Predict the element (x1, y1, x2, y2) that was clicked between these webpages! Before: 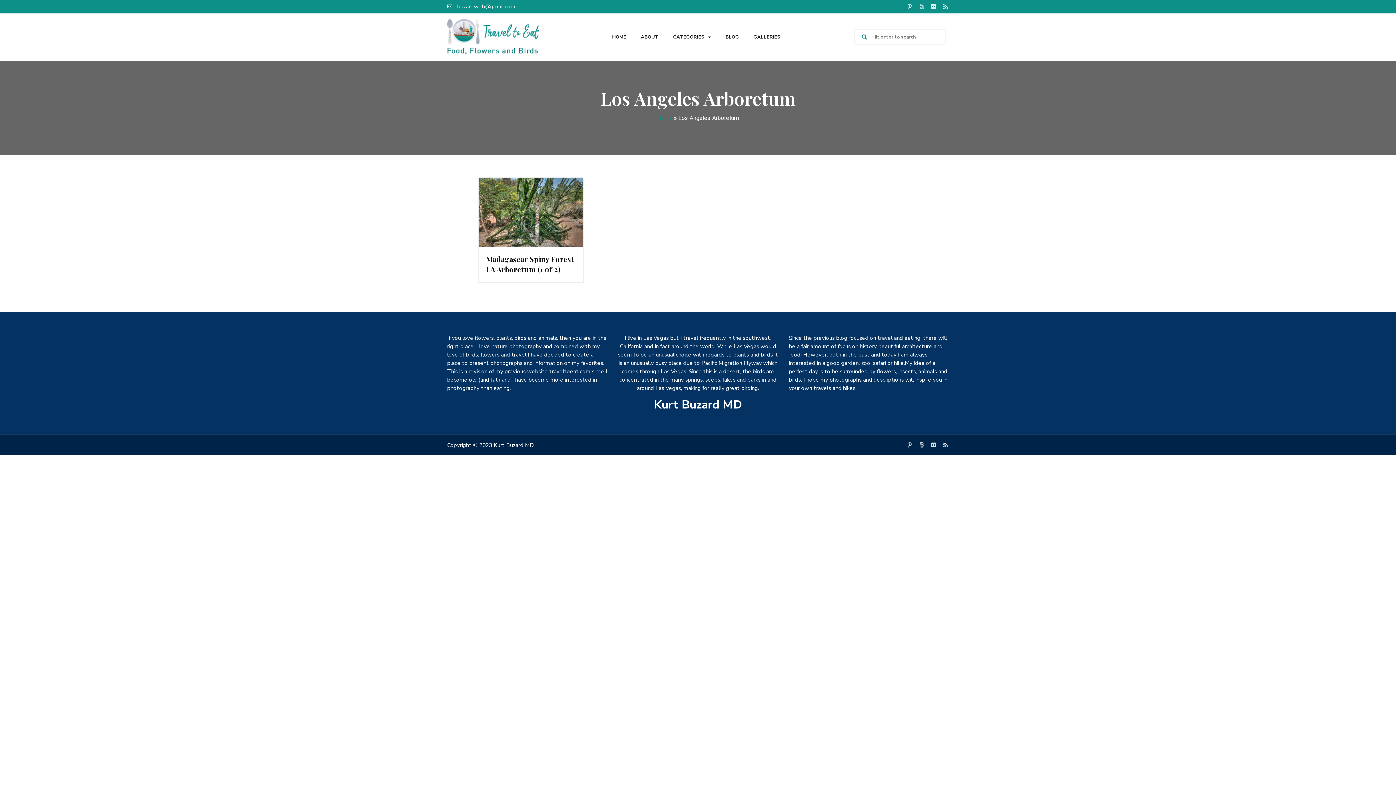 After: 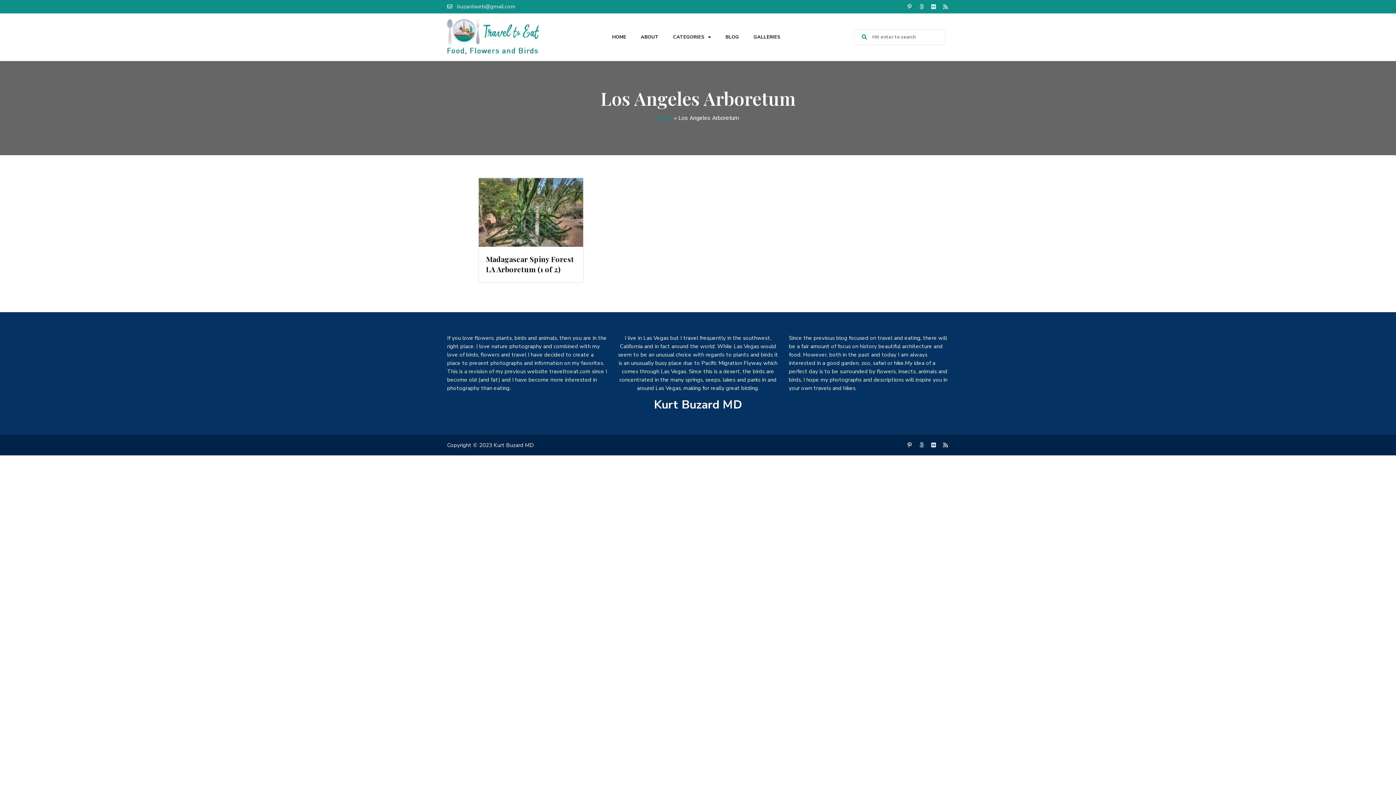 Action: label: Pinterest-p bbox: (906, 441, 913, 448)